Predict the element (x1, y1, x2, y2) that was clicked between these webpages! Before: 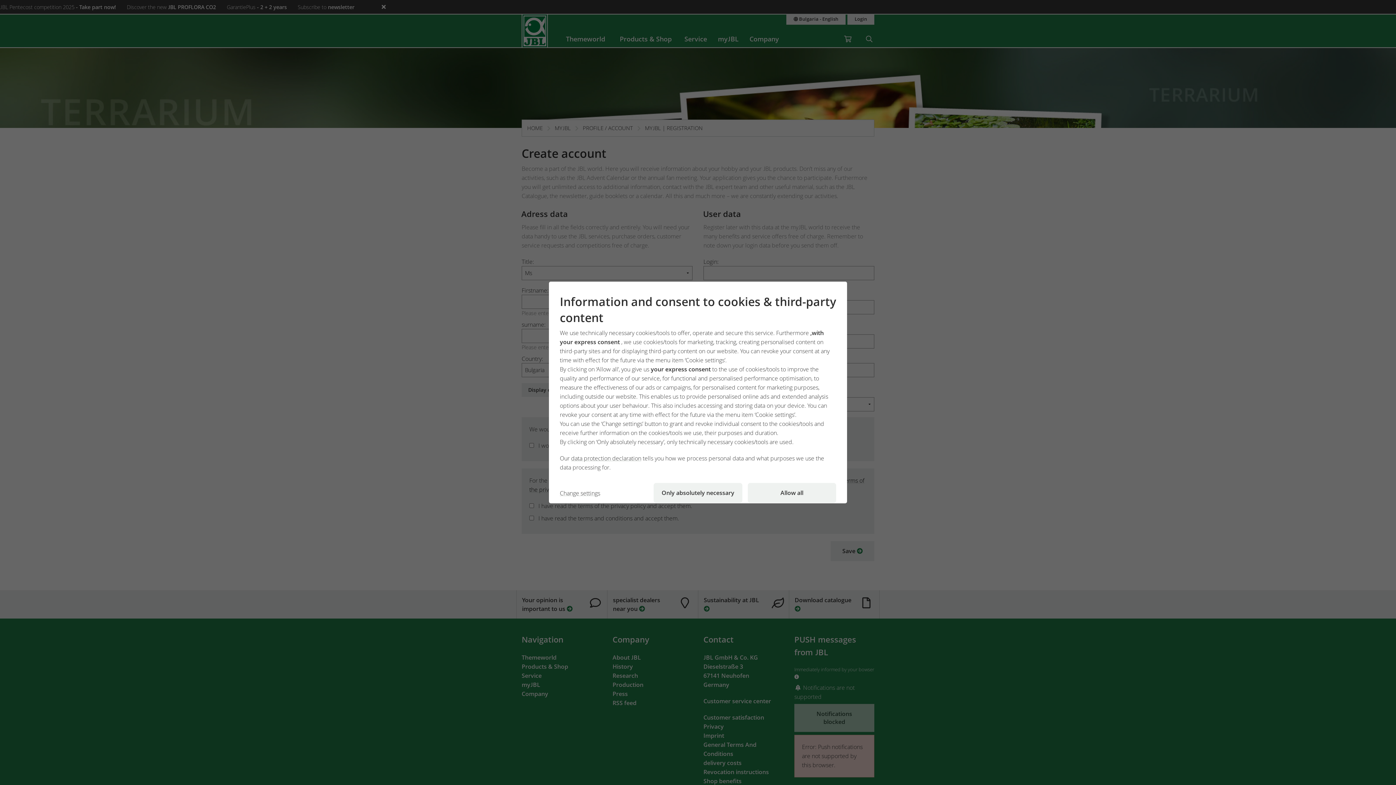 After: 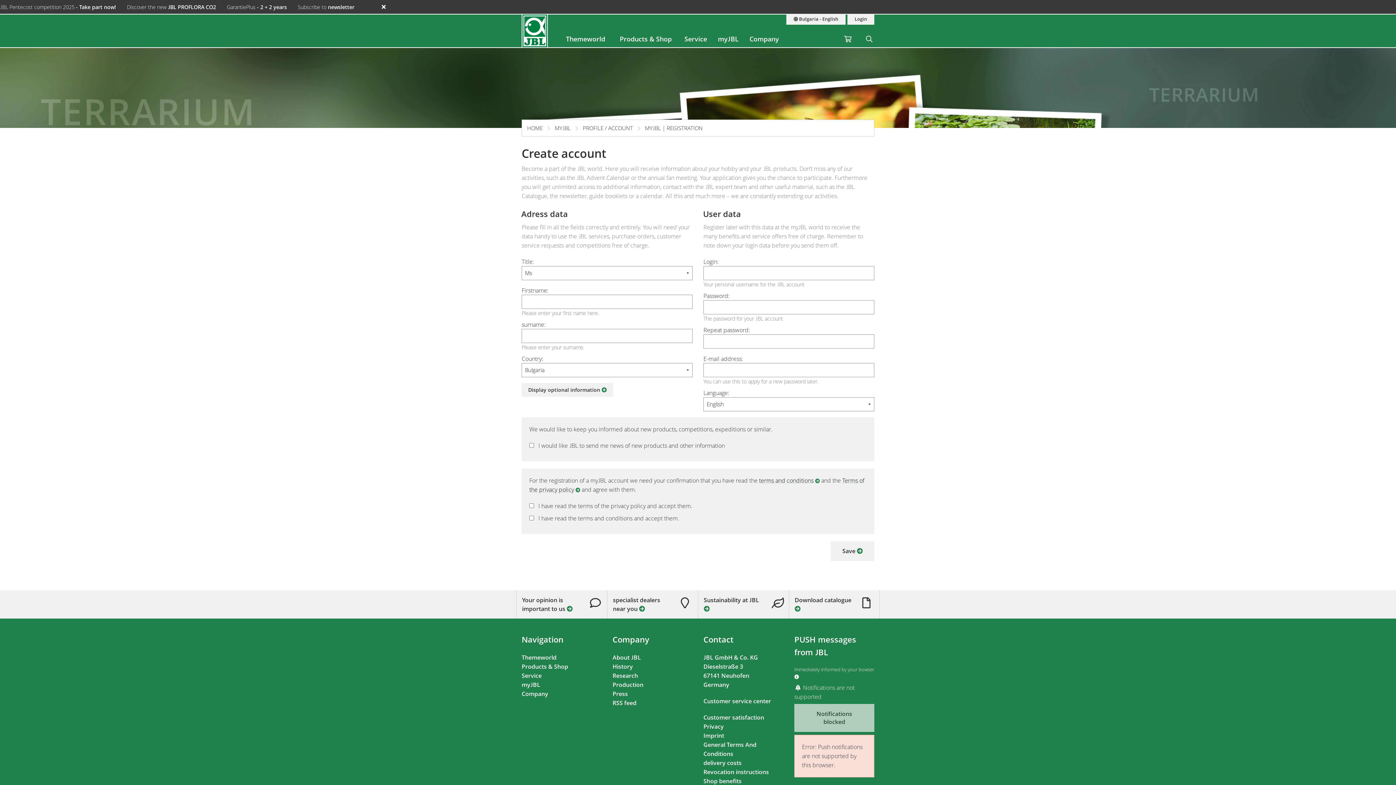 Action: bbox: (747, 483, 836, 503) label: Allow all